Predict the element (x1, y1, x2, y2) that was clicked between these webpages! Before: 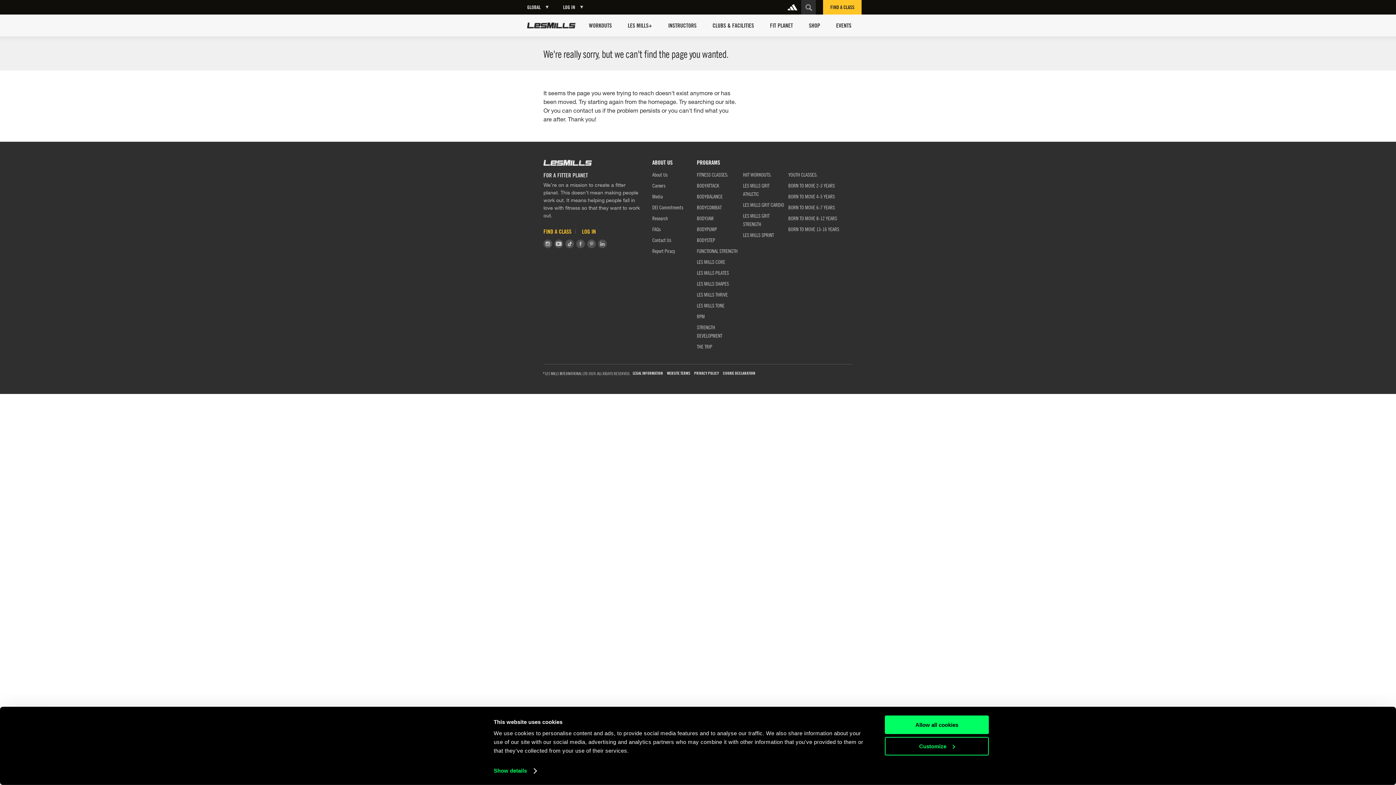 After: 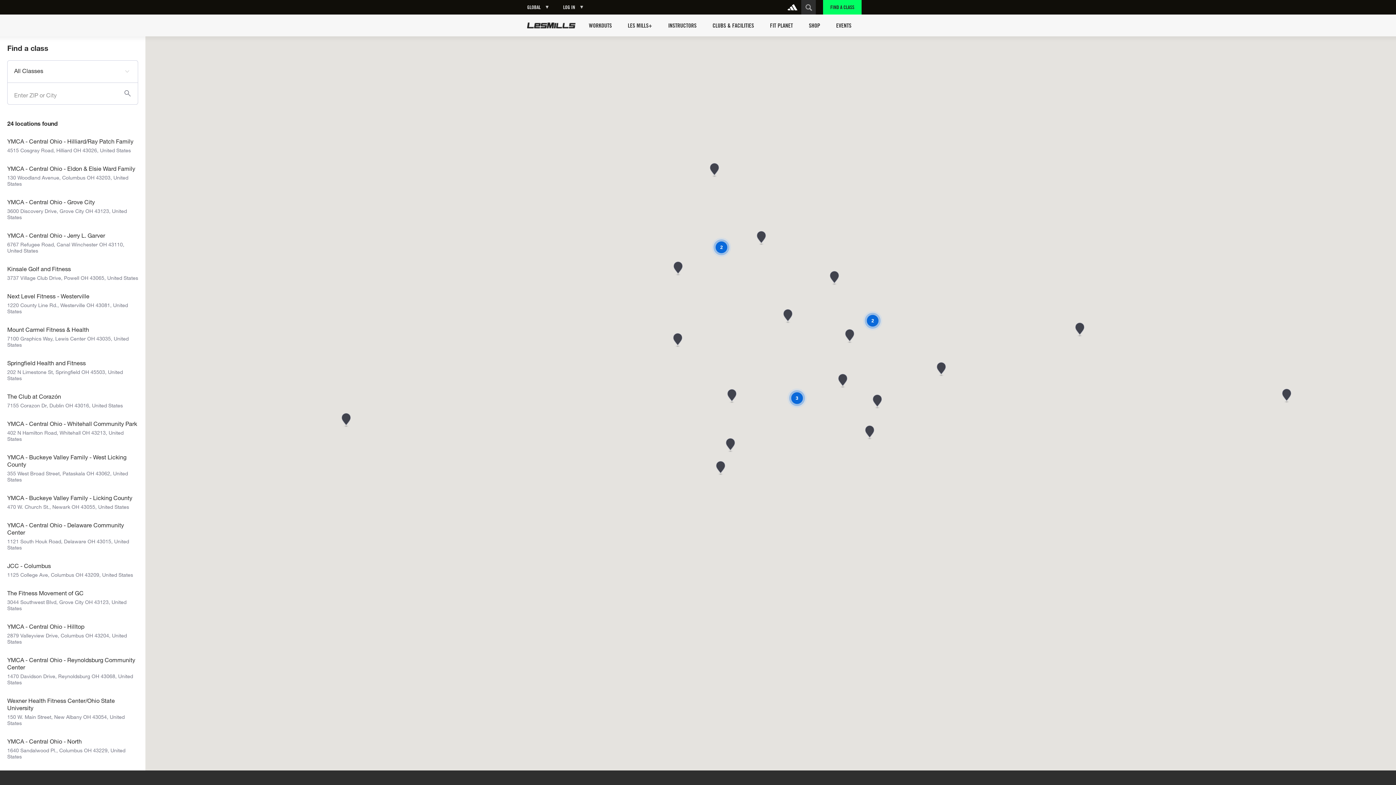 Action: bbox: (823, 0, 861, 14) label: FIND A CLASS